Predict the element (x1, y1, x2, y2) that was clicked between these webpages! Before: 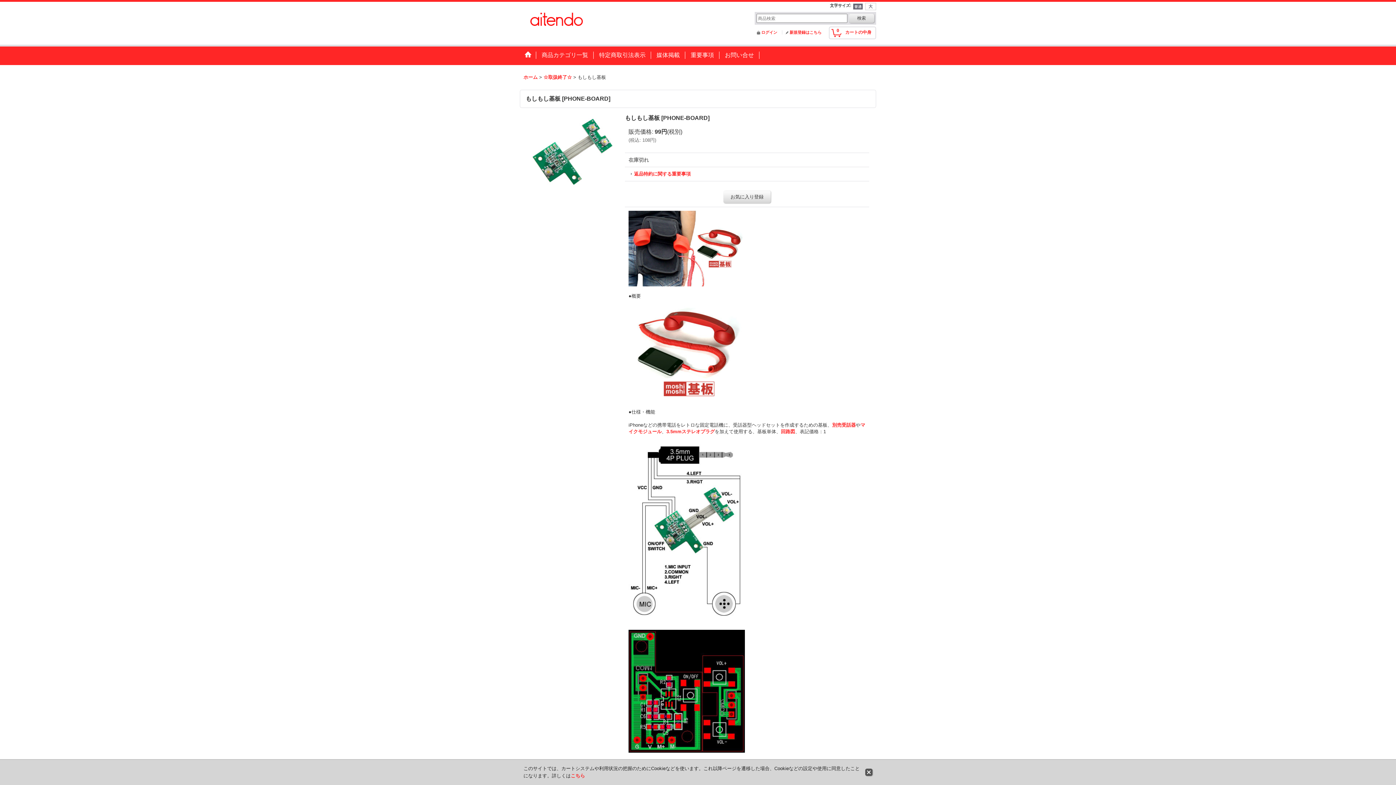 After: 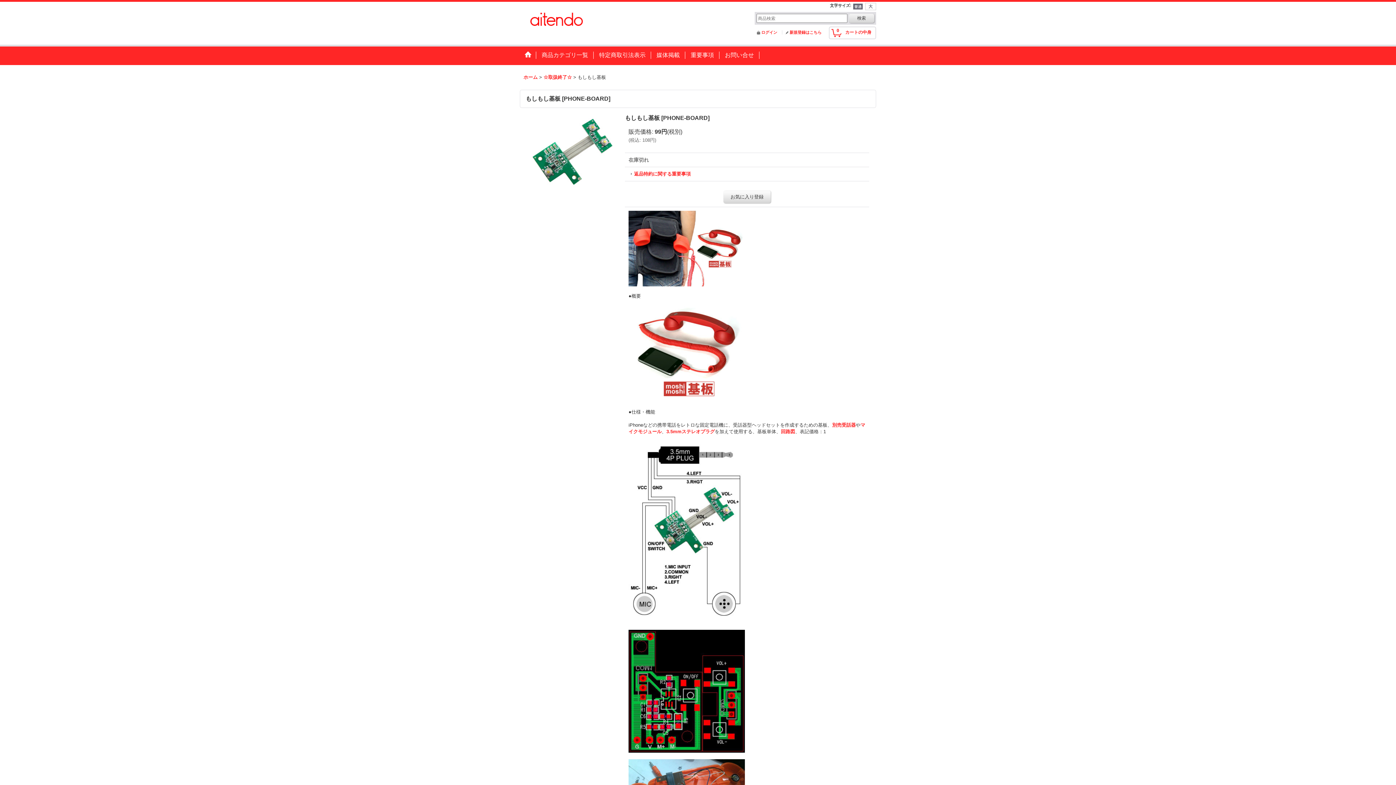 Action: bbox: (865, 769, 872, 776)